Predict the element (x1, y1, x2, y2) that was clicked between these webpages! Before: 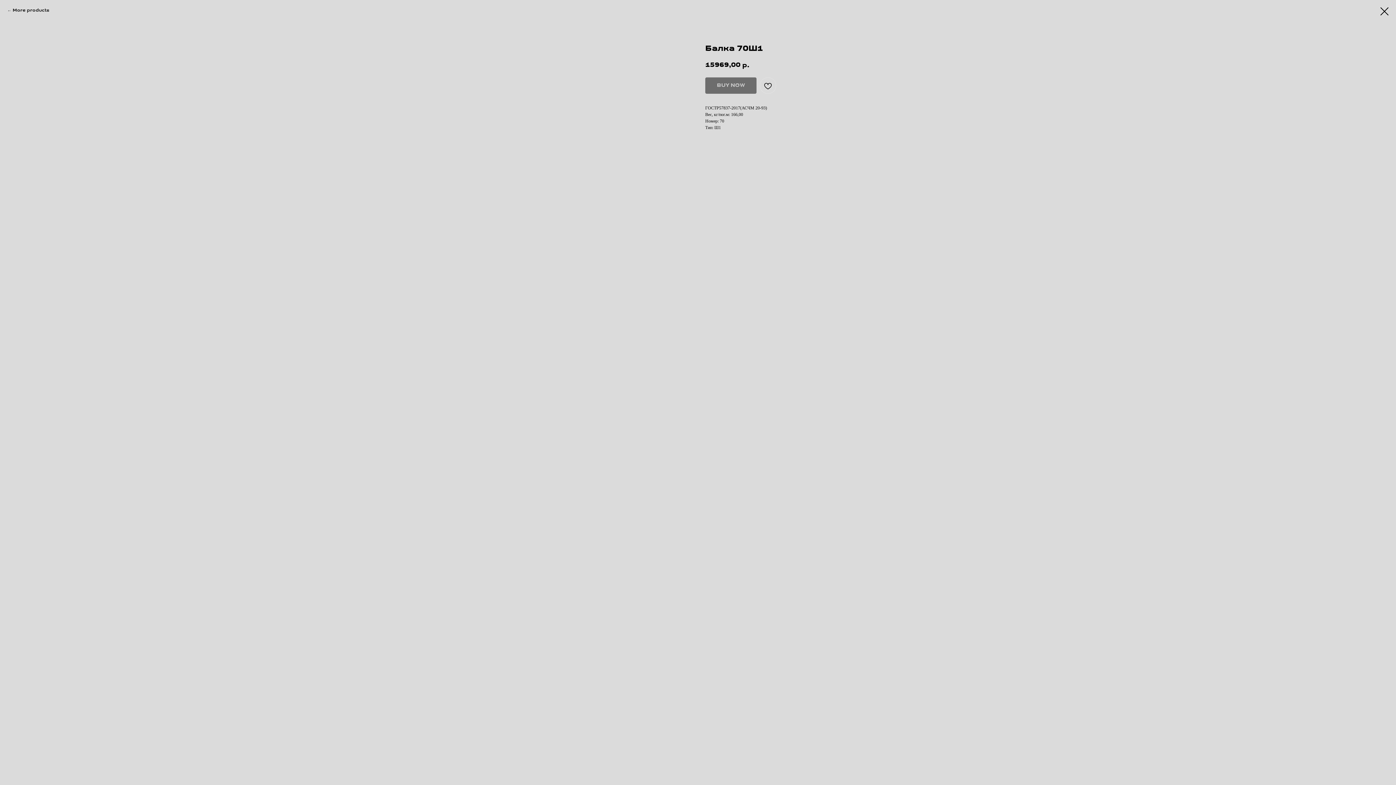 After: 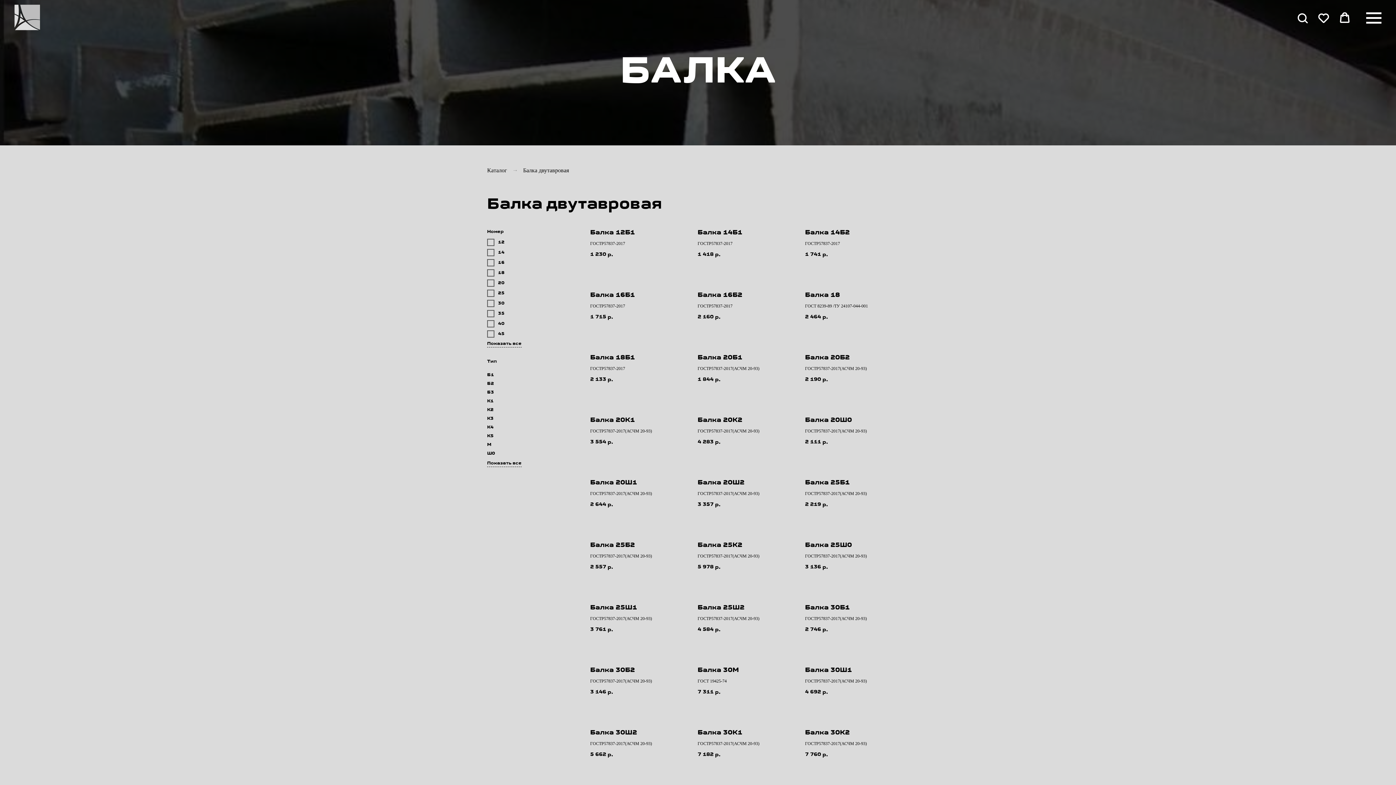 Action: bbox: (7, 7, 49, 13) label: More products